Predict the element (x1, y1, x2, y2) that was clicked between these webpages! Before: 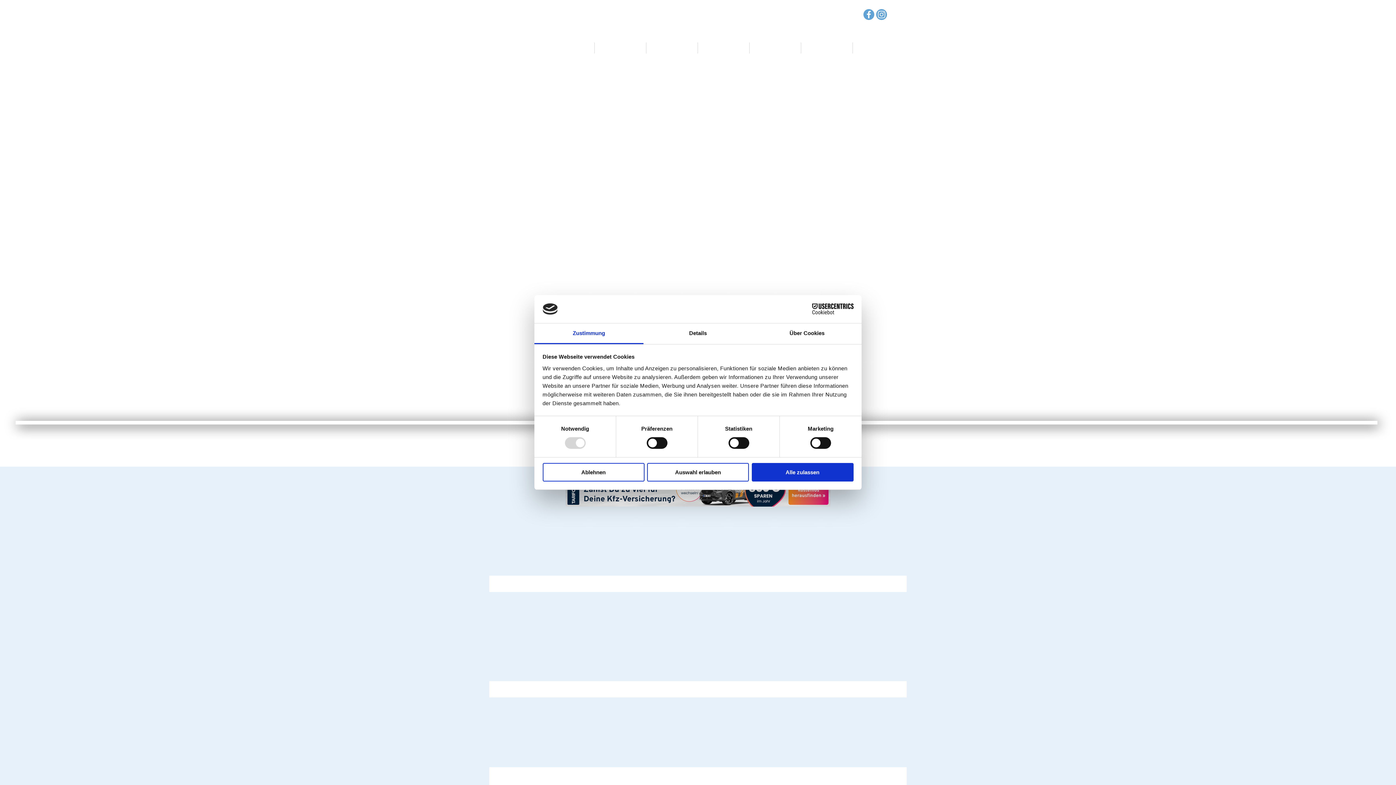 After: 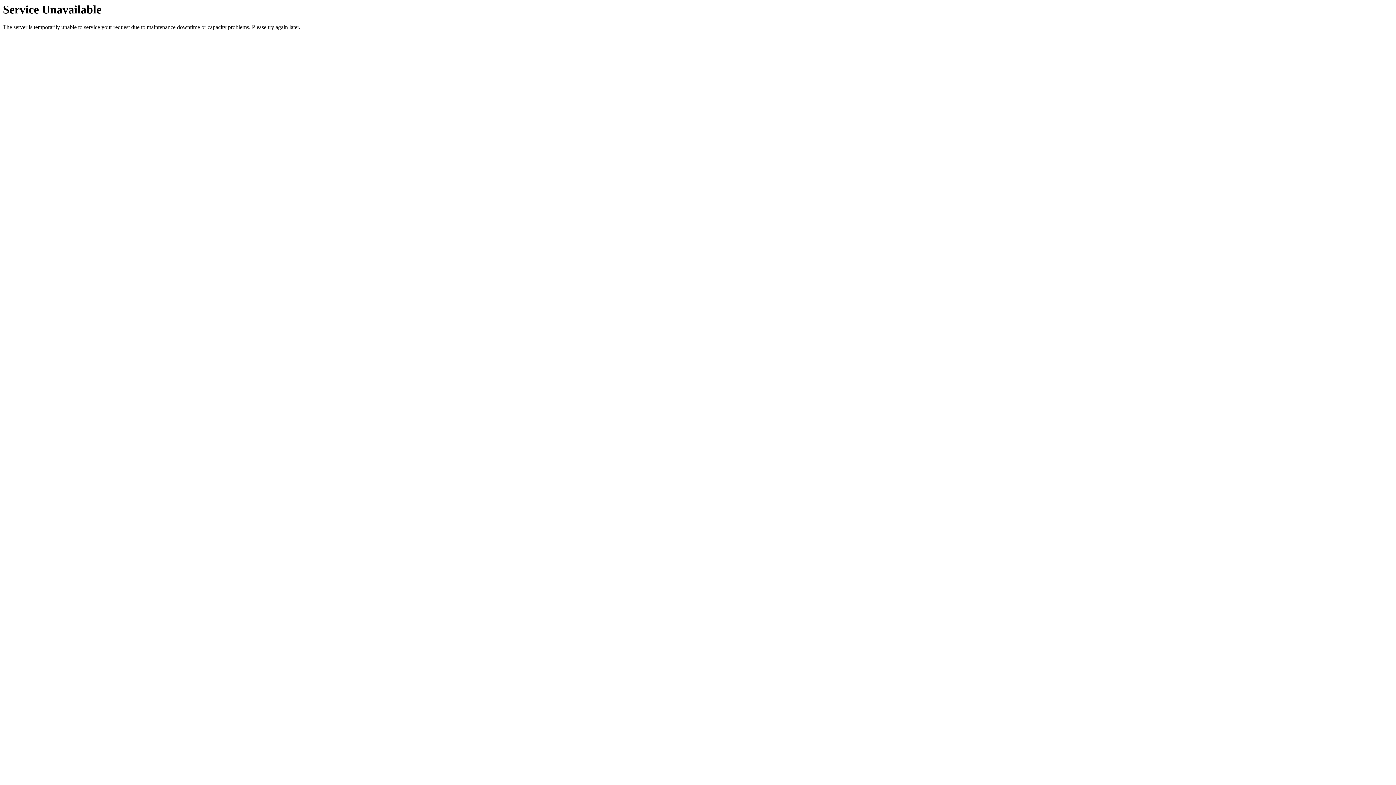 Action: bbox: (597, 42, 644, 53) label: Angebote